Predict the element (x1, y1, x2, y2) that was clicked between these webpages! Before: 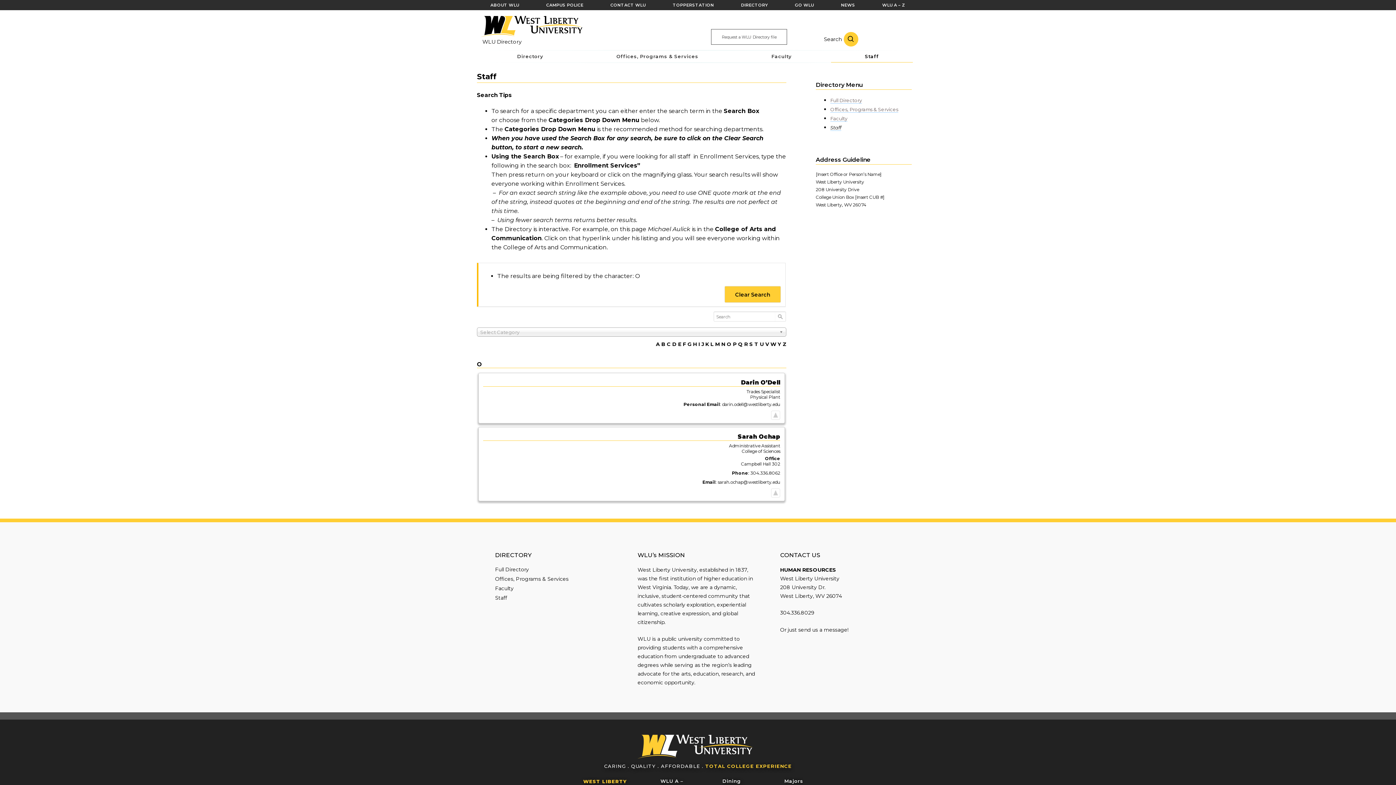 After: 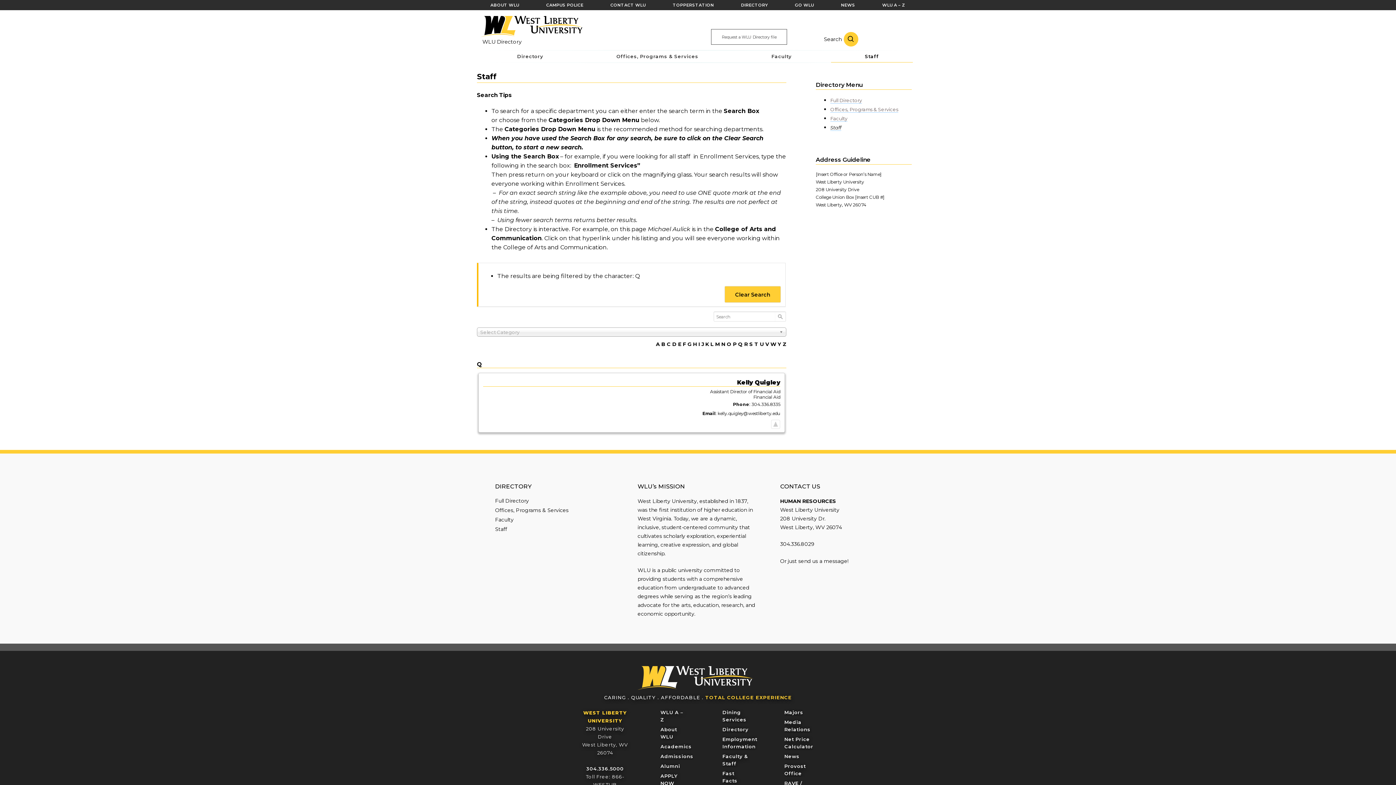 Action: bbox: (738, 341, 742, 347) label: Q